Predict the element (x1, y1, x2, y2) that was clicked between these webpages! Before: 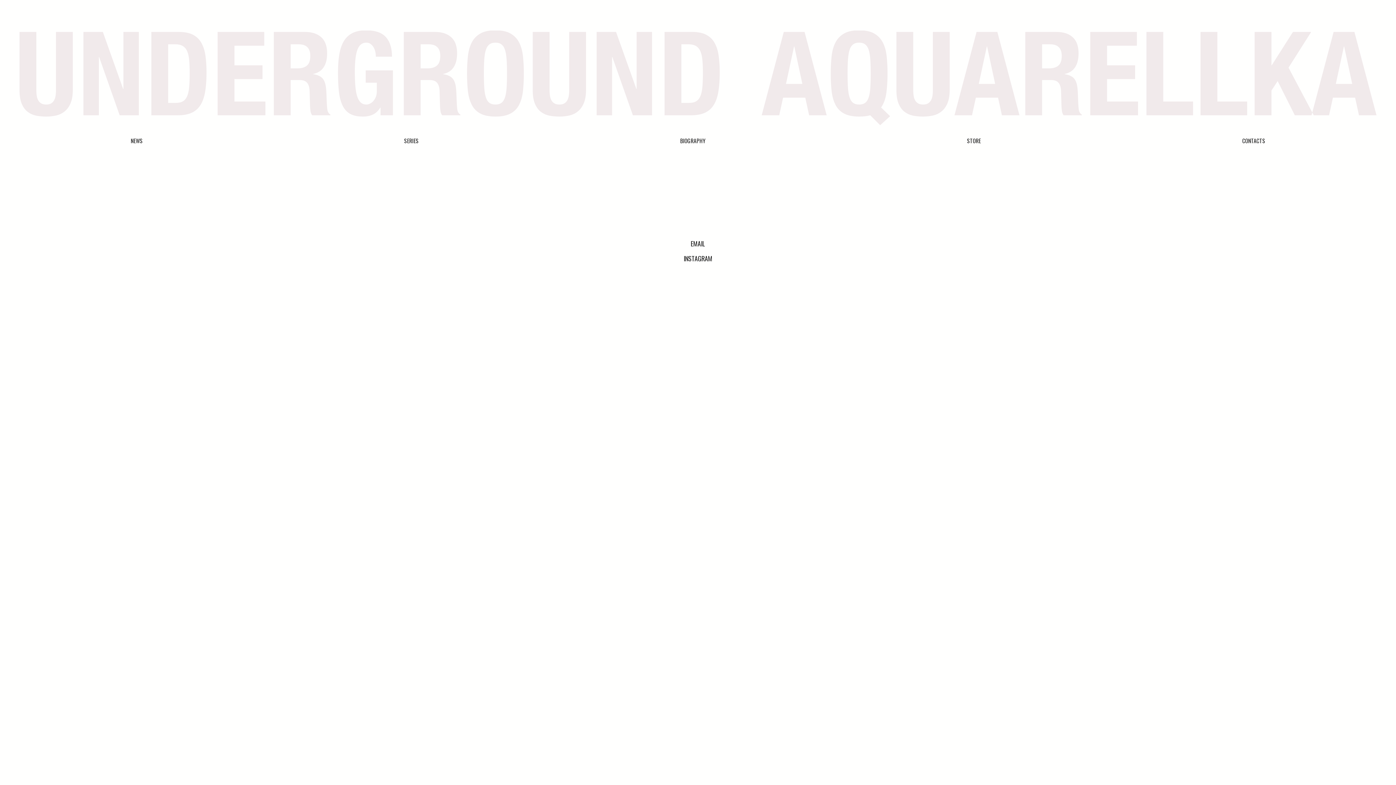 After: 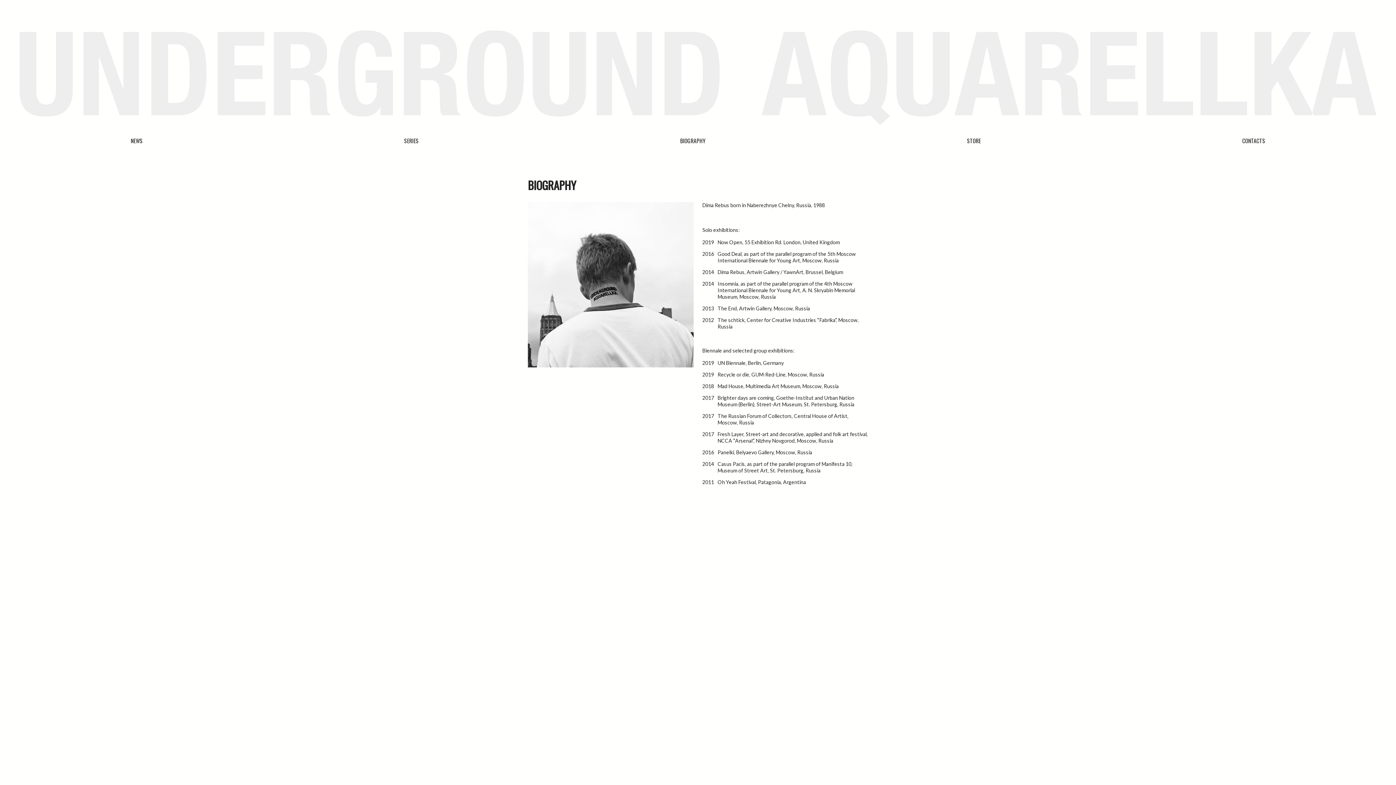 Action: bbox: (680, 136, 705, 144) label: BIOGRAPHY